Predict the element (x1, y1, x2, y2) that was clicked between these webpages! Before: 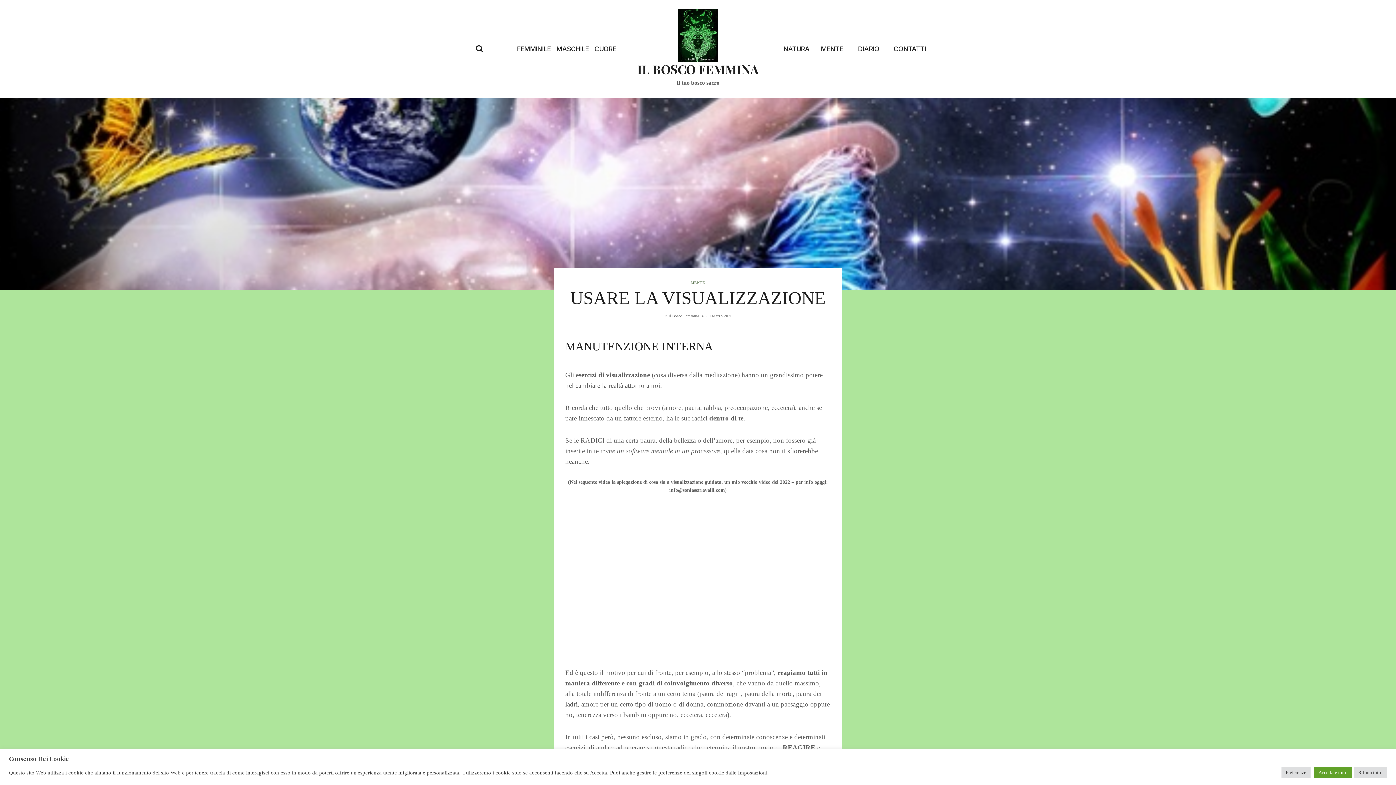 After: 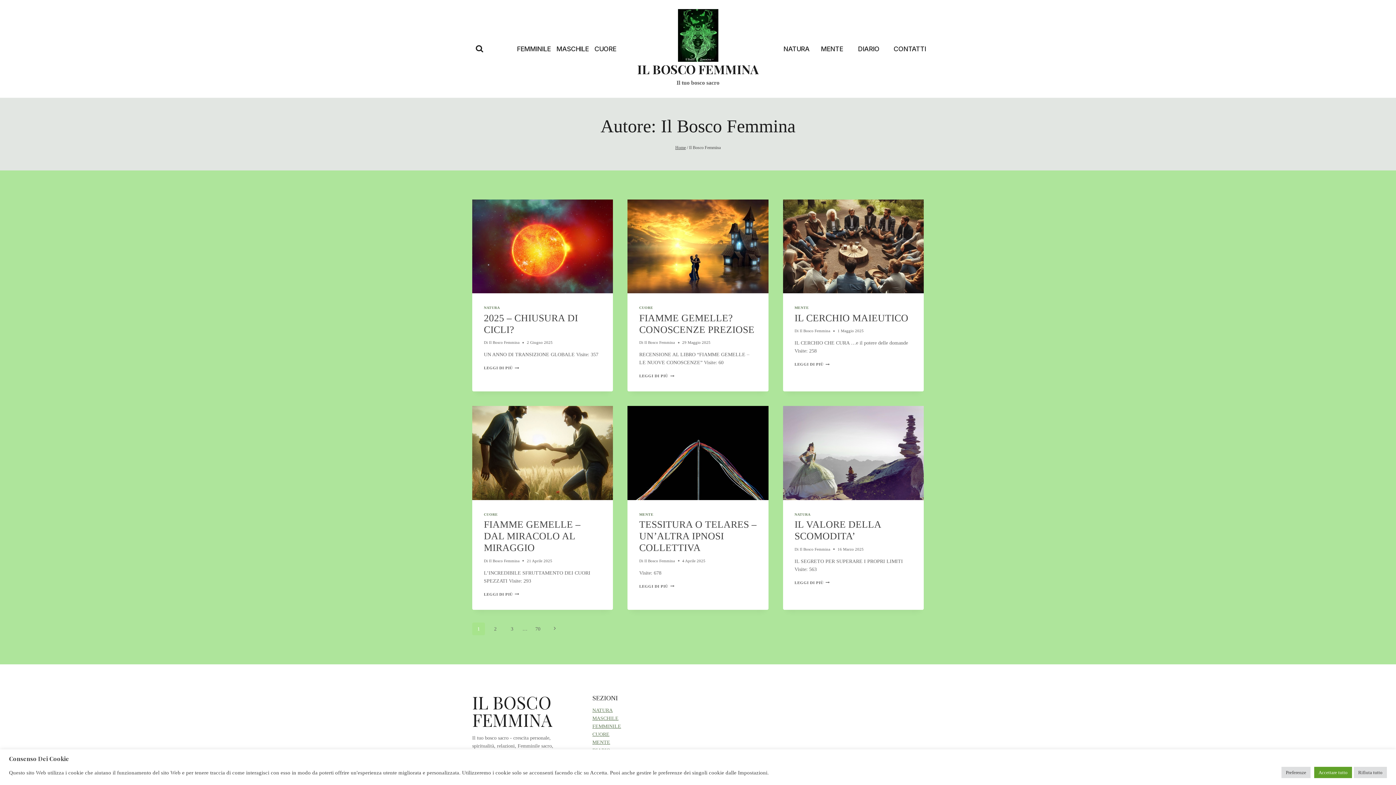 Action: label: Il Bosco Femmina bbox: (668, 313, 699, 318)